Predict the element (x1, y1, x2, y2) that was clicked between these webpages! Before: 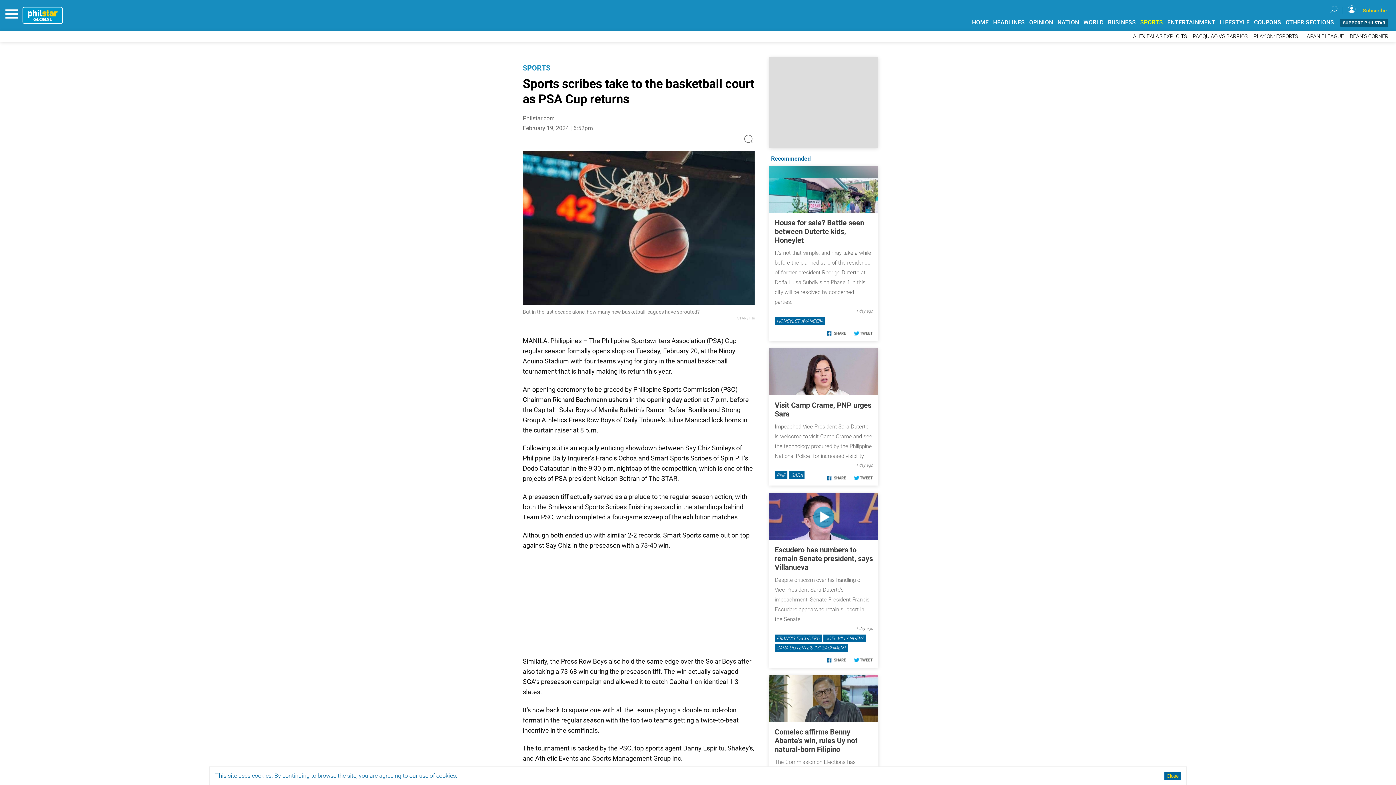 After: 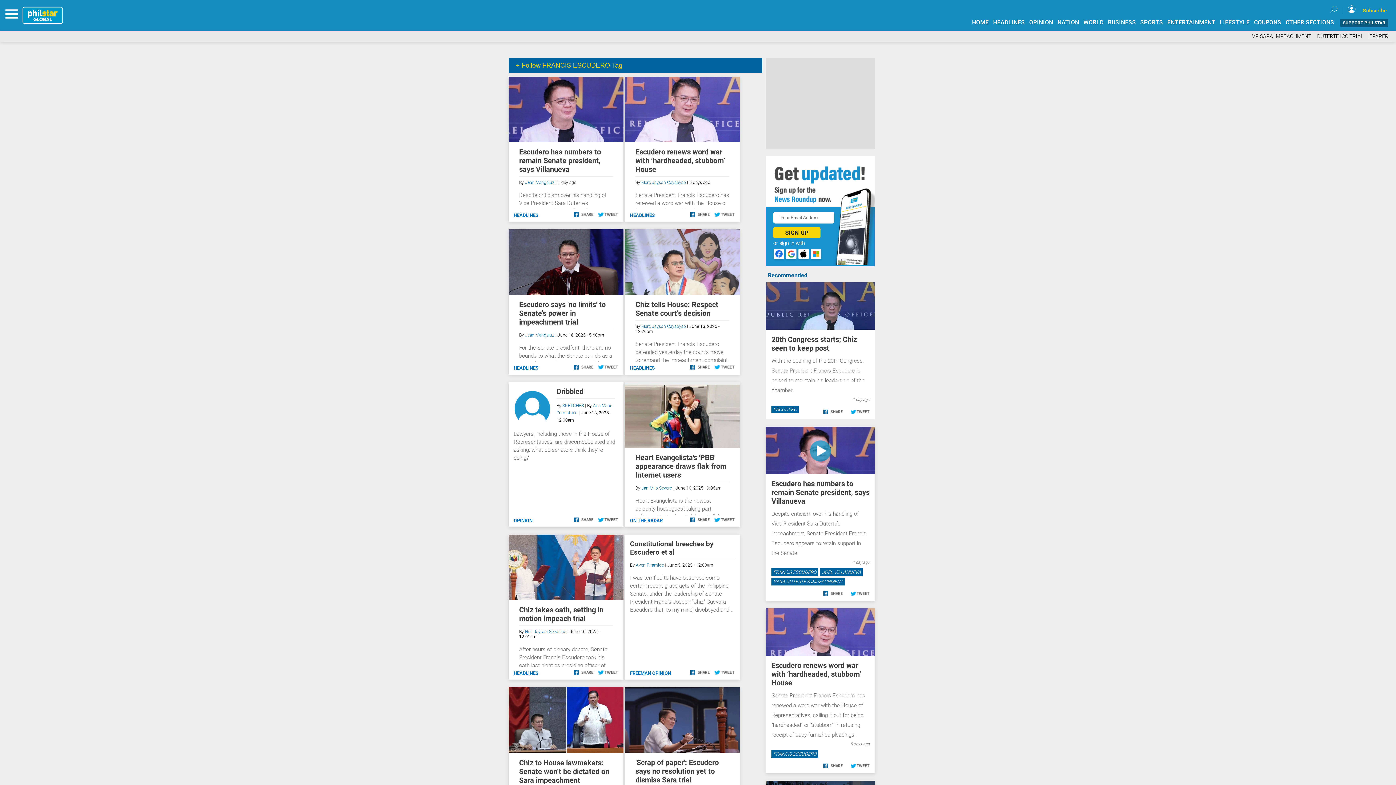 Action: label: FRANCIS ESCUDERO bbox: (774, 544, 821, 551)